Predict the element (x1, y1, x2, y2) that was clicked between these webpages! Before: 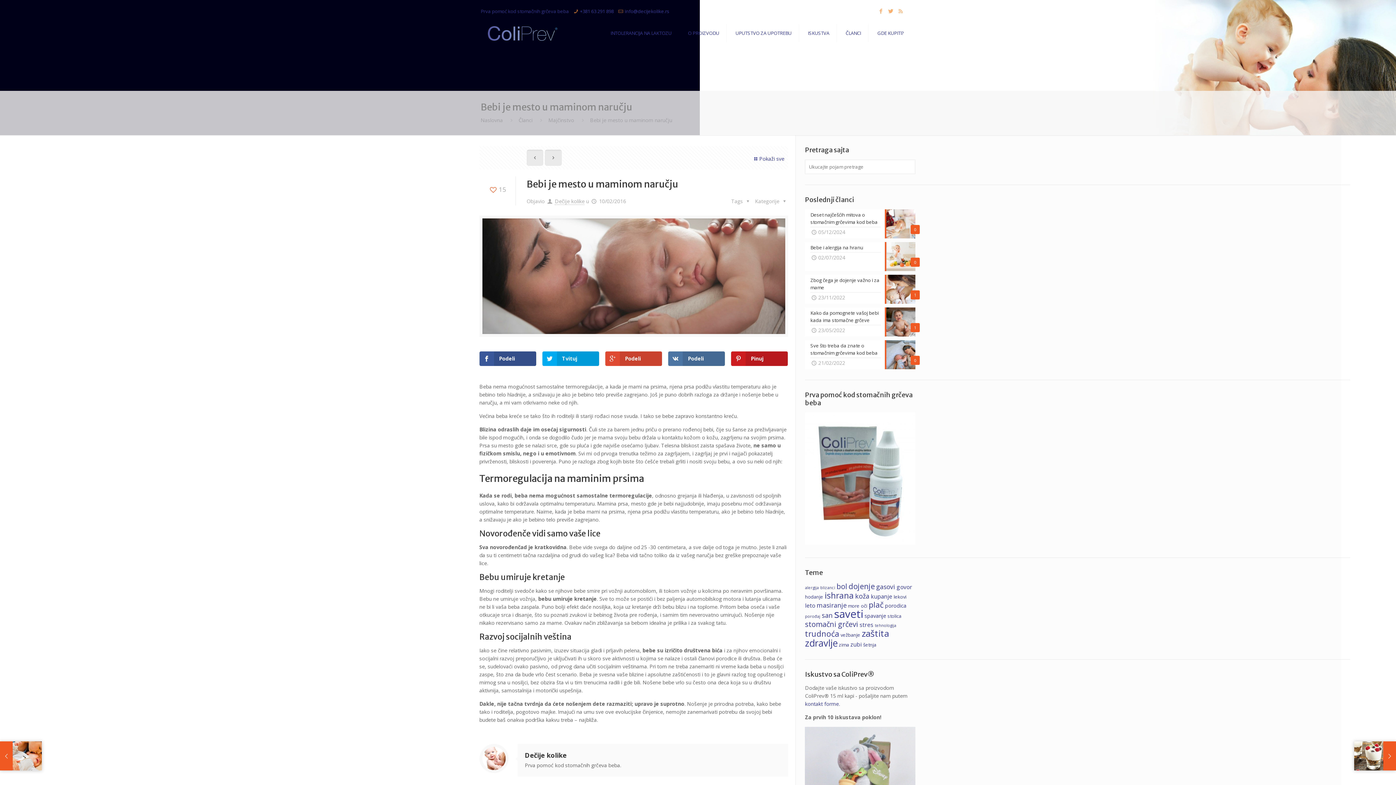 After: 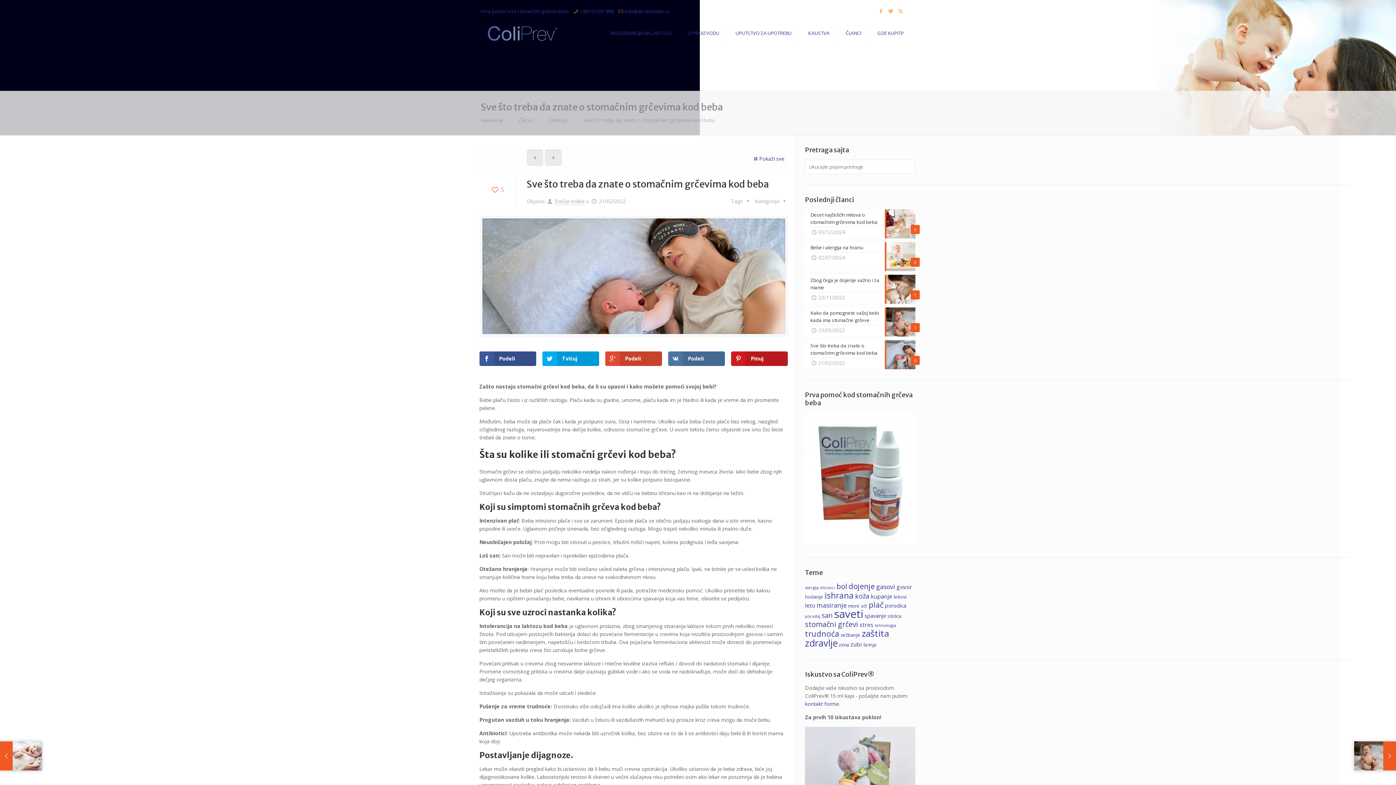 Action: label: 0
Sve što treba da znate o stomačnim grčevima kod beba
21/02/2022 bbox: (805, 340, 915, 369)